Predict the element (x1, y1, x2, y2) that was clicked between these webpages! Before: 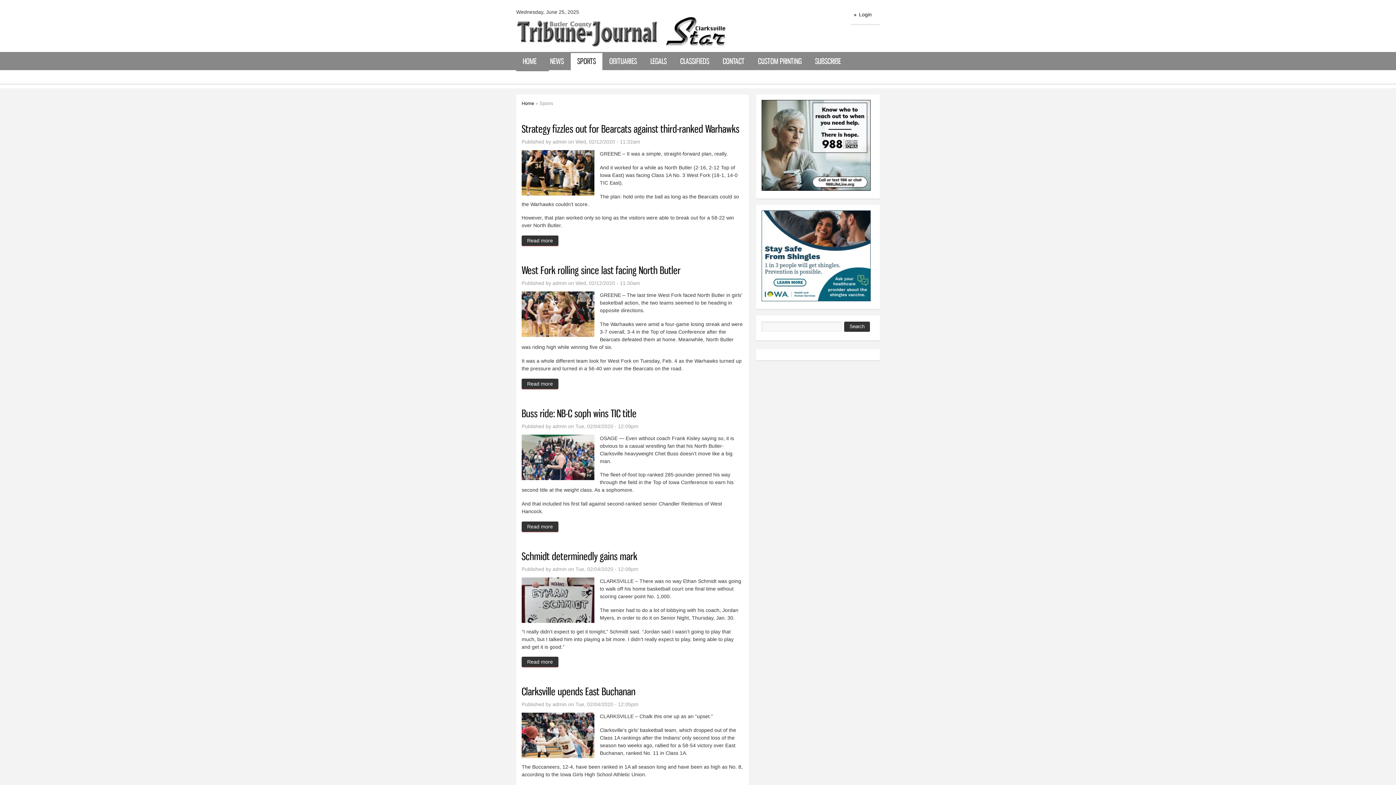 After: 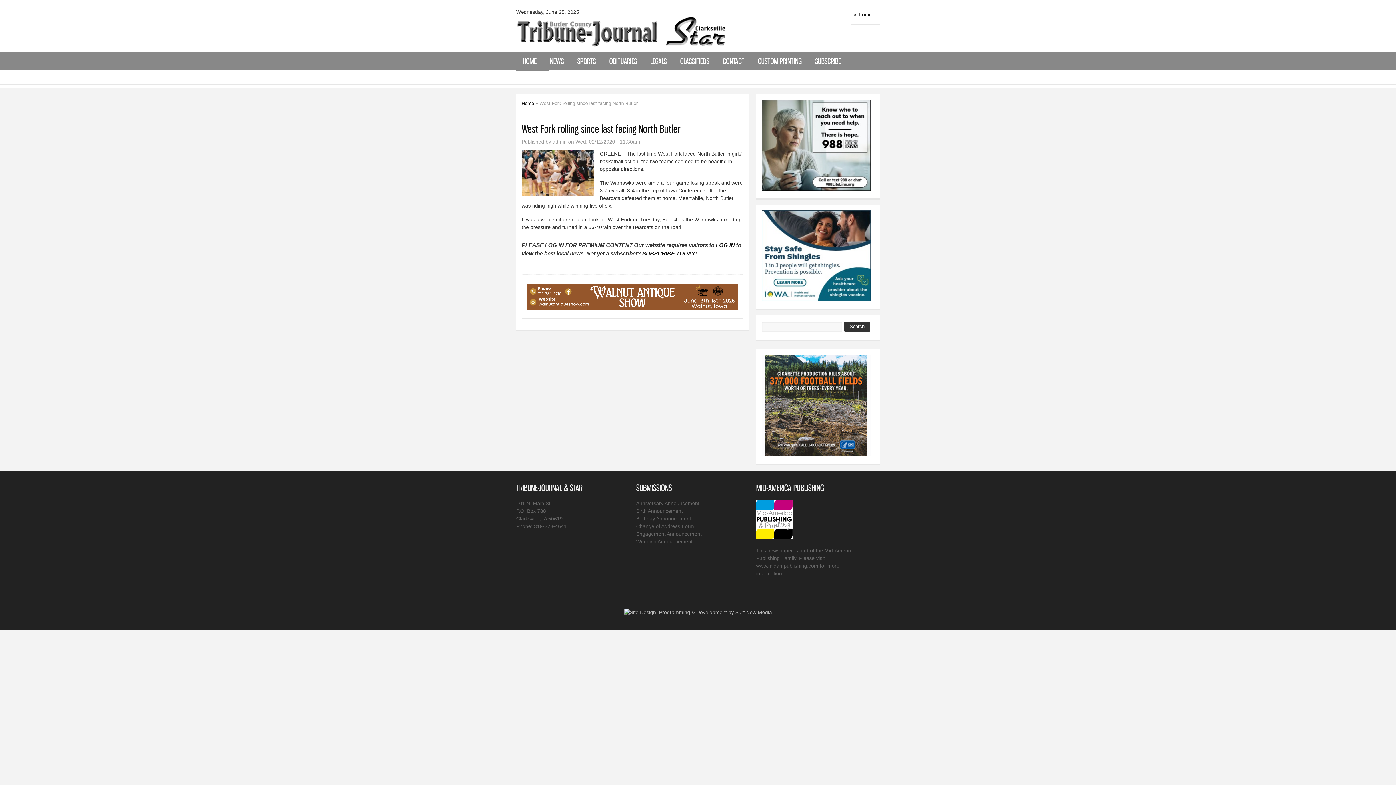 Action: label: West Fork rolling since last facing North Butler bbox: (521, 264, 680, 276)